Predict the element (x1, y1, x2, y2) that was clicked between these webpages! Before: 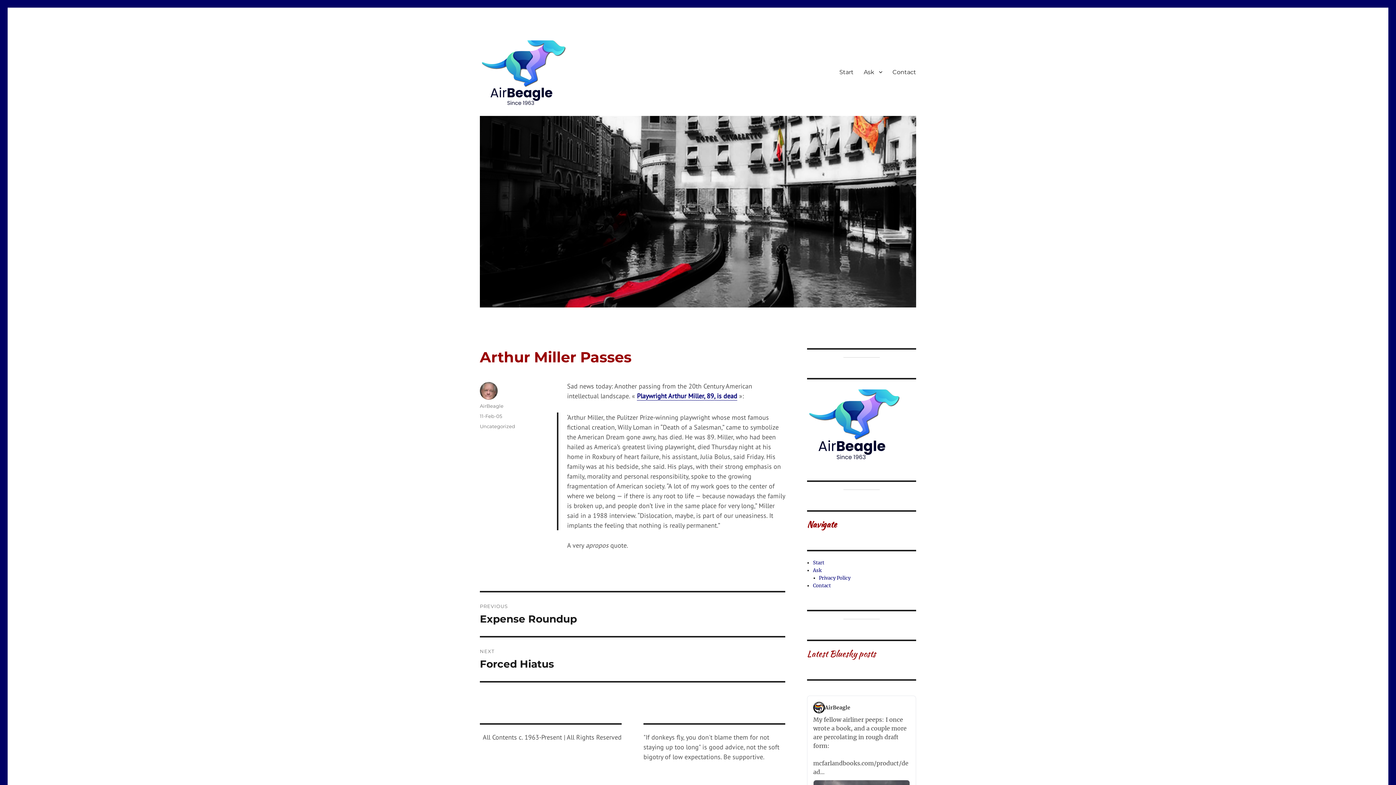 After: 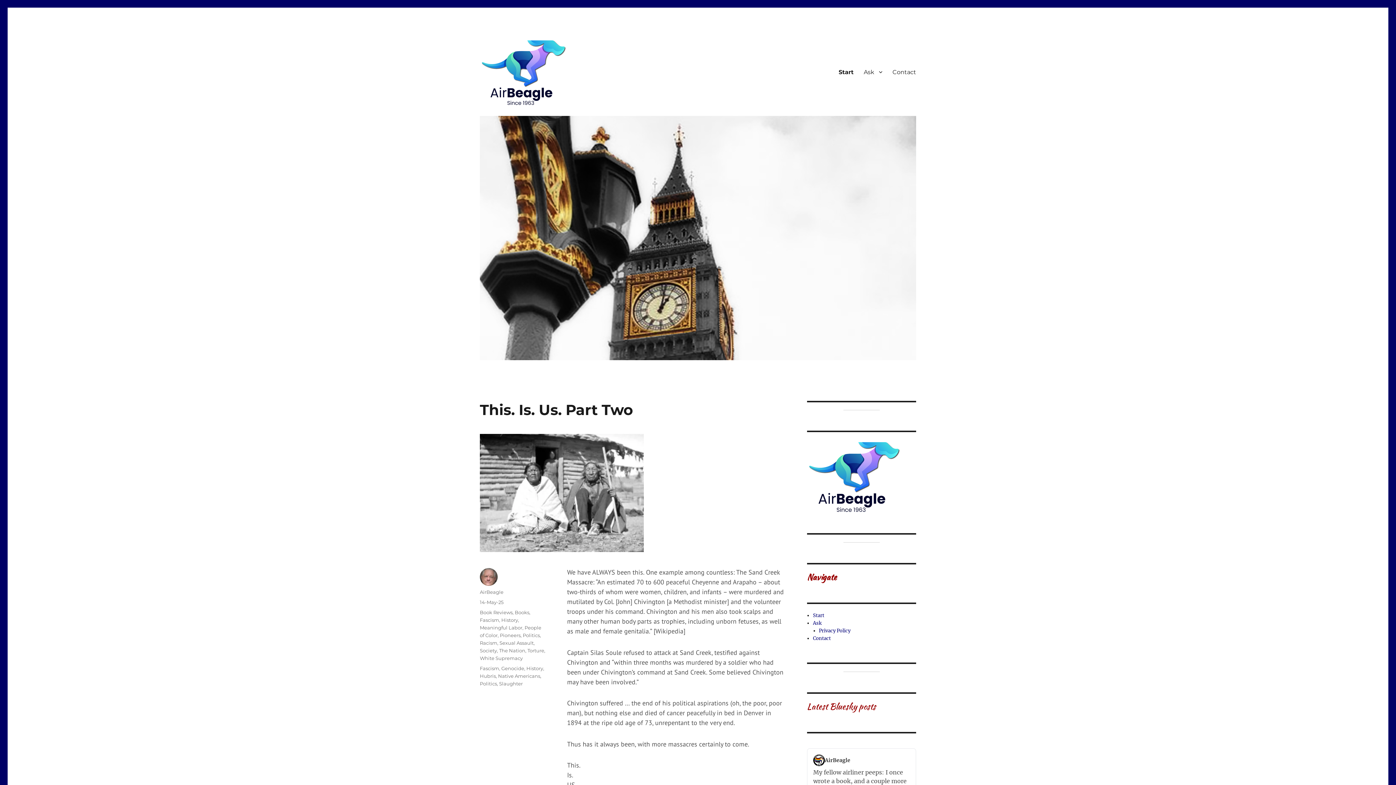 Action: bbox: (480, 116, 916, 307)